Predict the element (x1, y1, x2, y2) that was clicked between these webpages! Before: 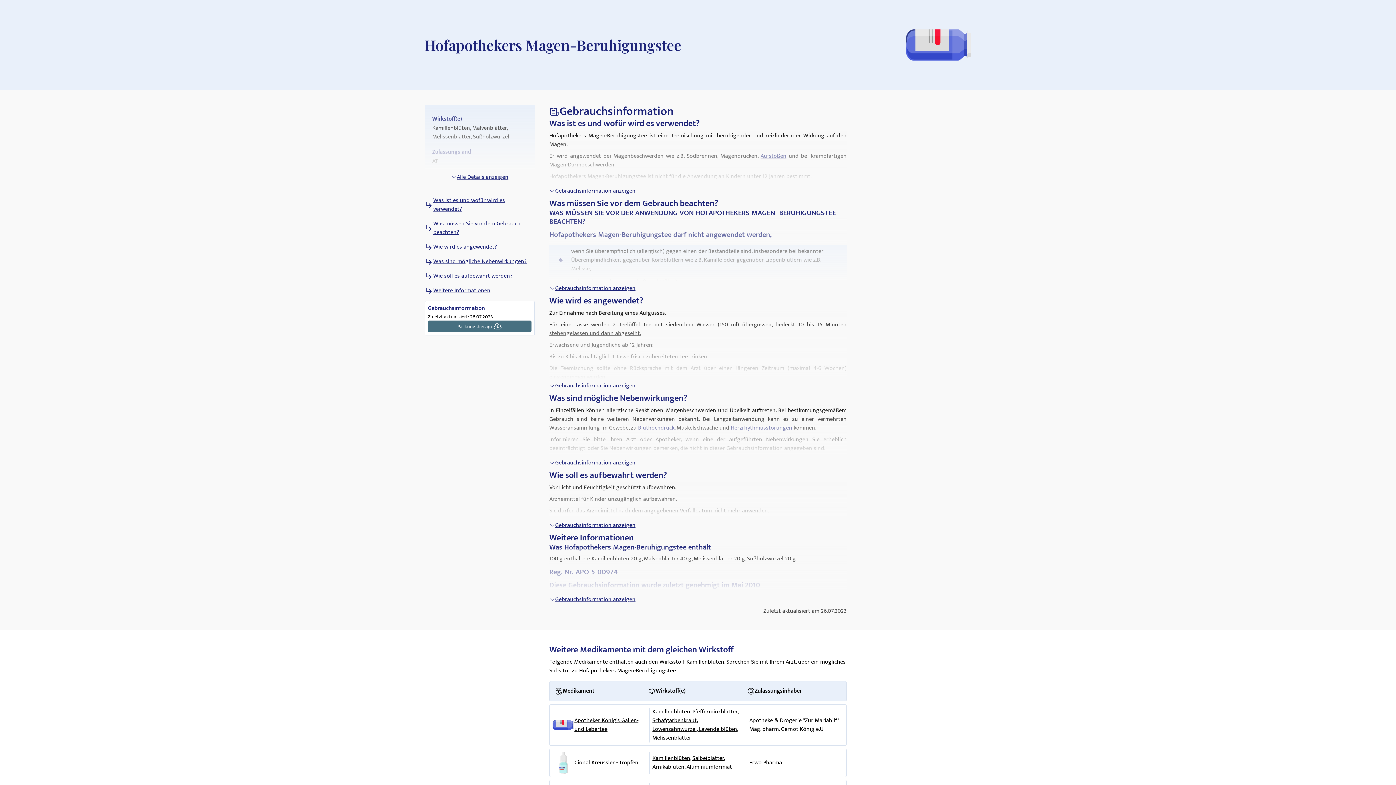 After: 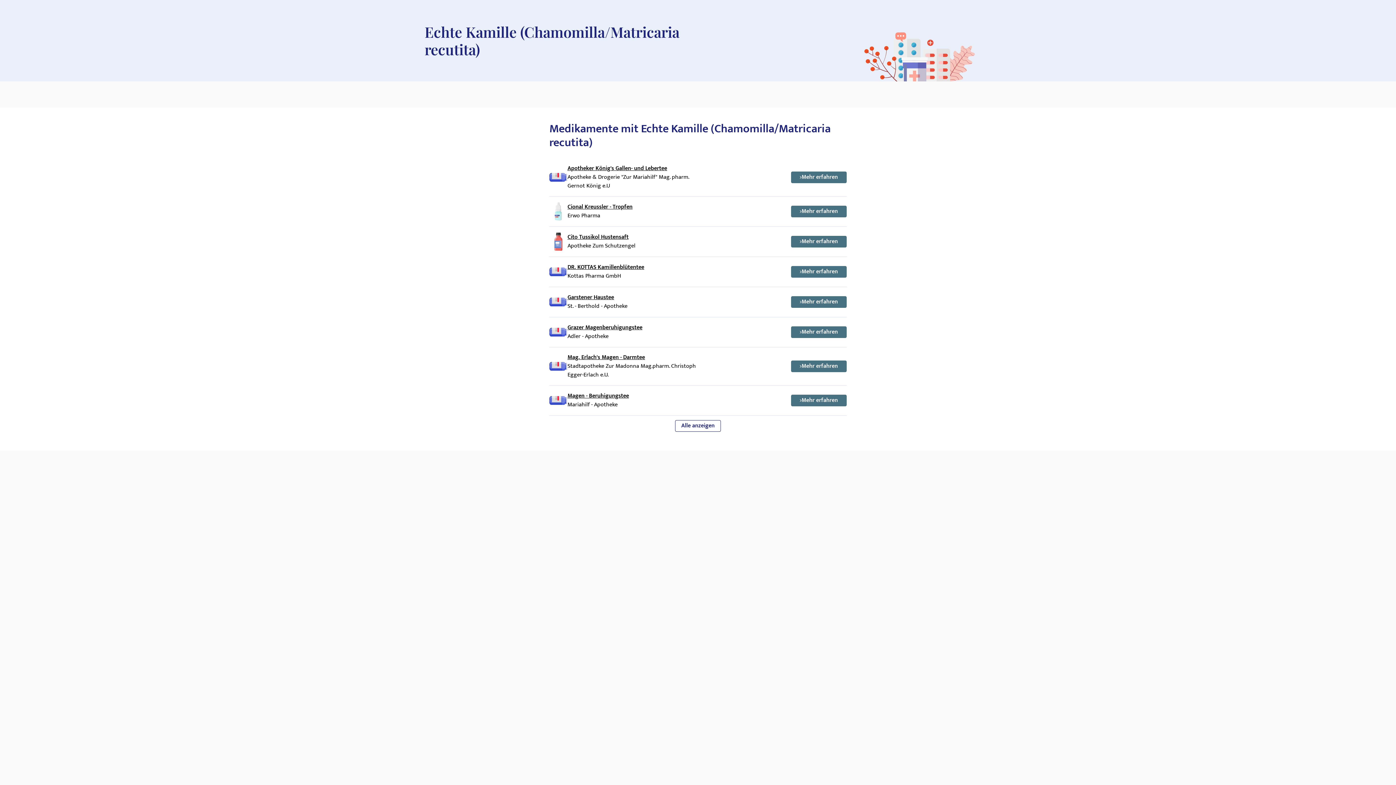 Action: bbox: (649, 708, 746, 742) label: Kamillenblüten, Pfefferminzblätter, Schafgarbenkraut, Löwenzahnwurzel, Lavendelblüten, Melissenblätter